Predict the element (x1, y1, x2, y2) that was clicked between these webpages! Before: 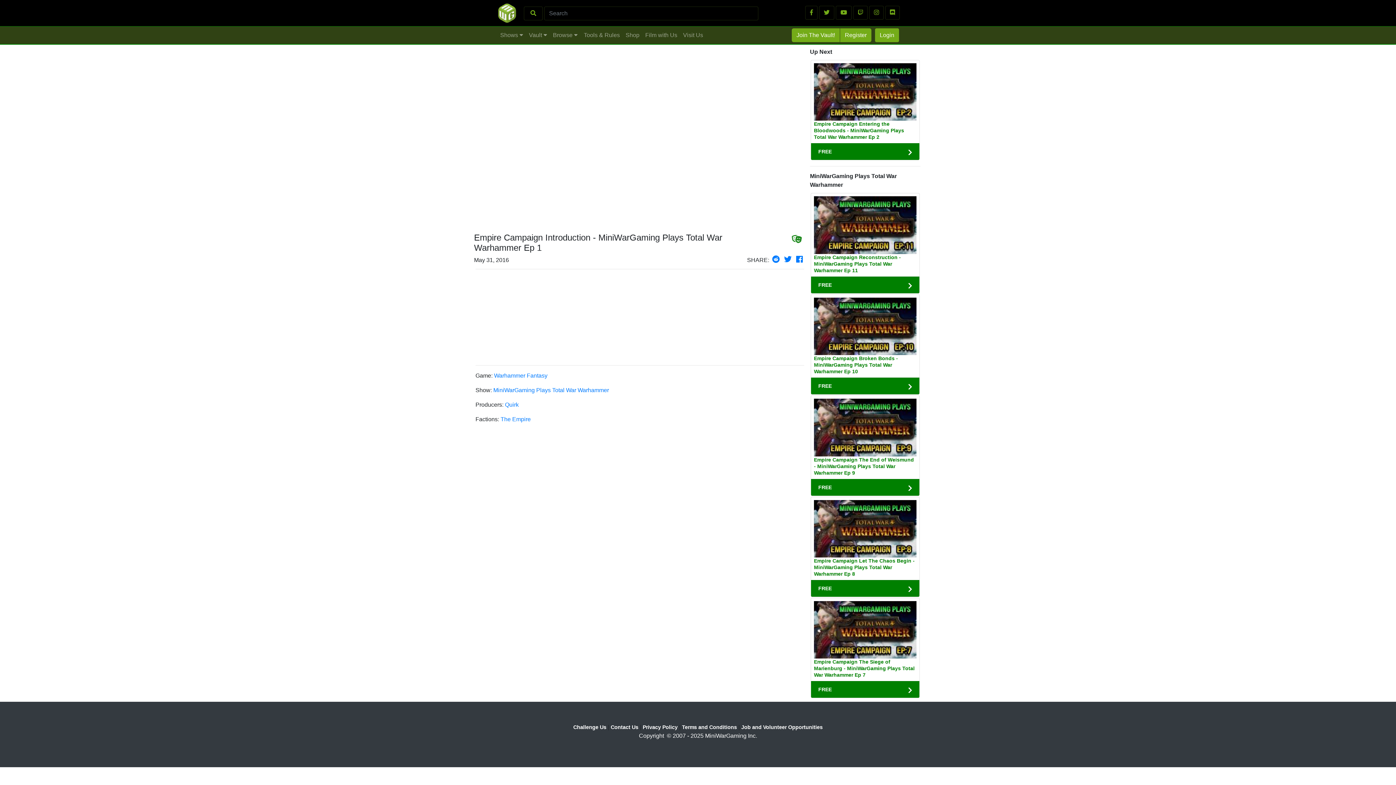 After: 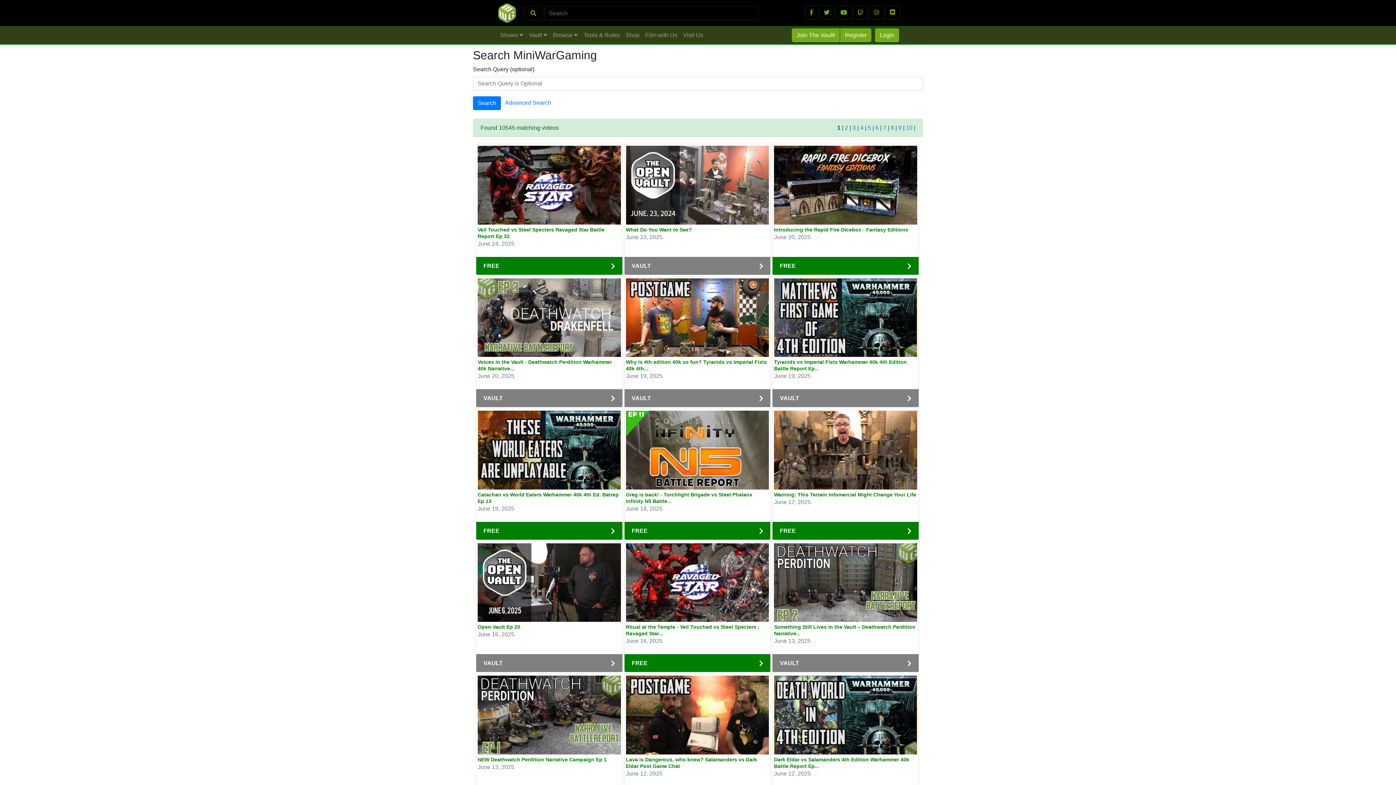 Action: bbox: (524, 6, 543, 20)